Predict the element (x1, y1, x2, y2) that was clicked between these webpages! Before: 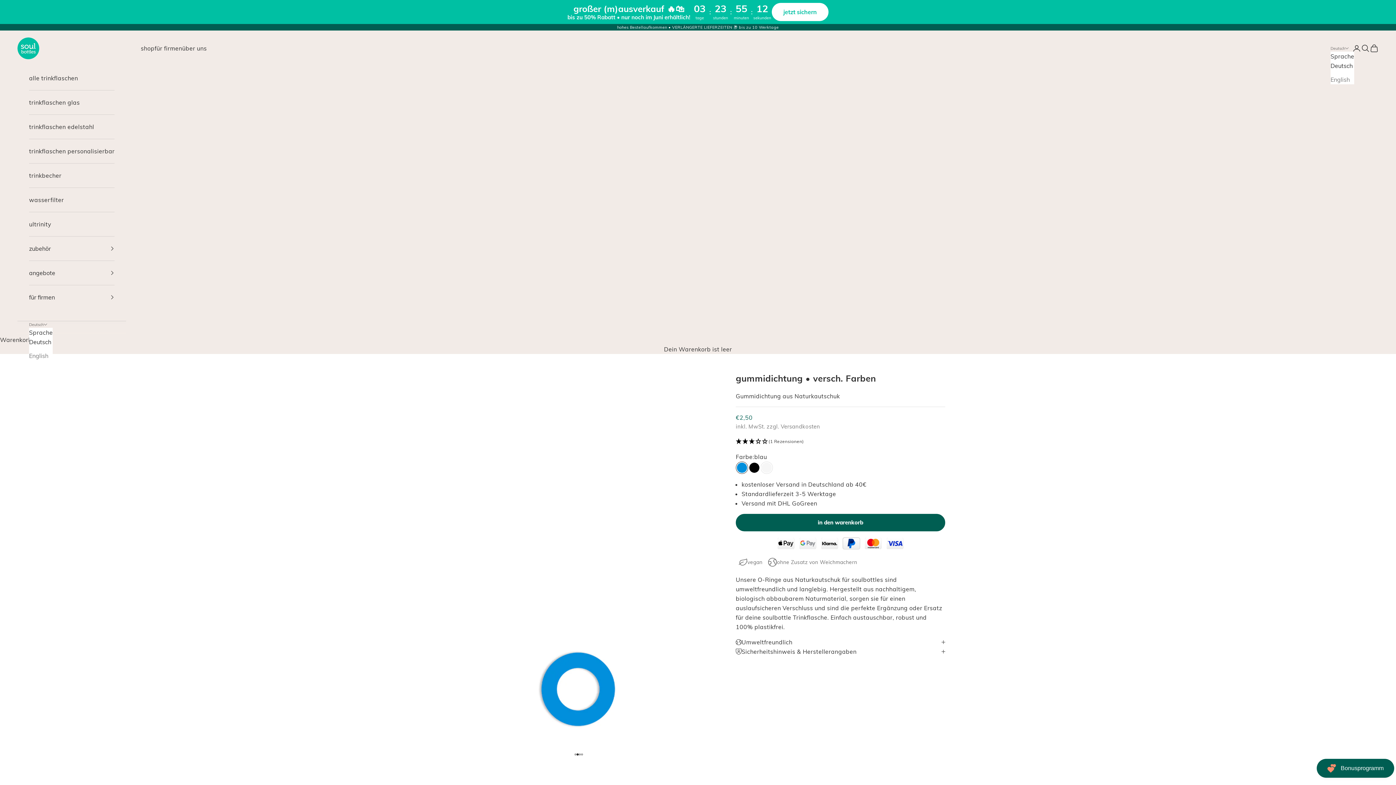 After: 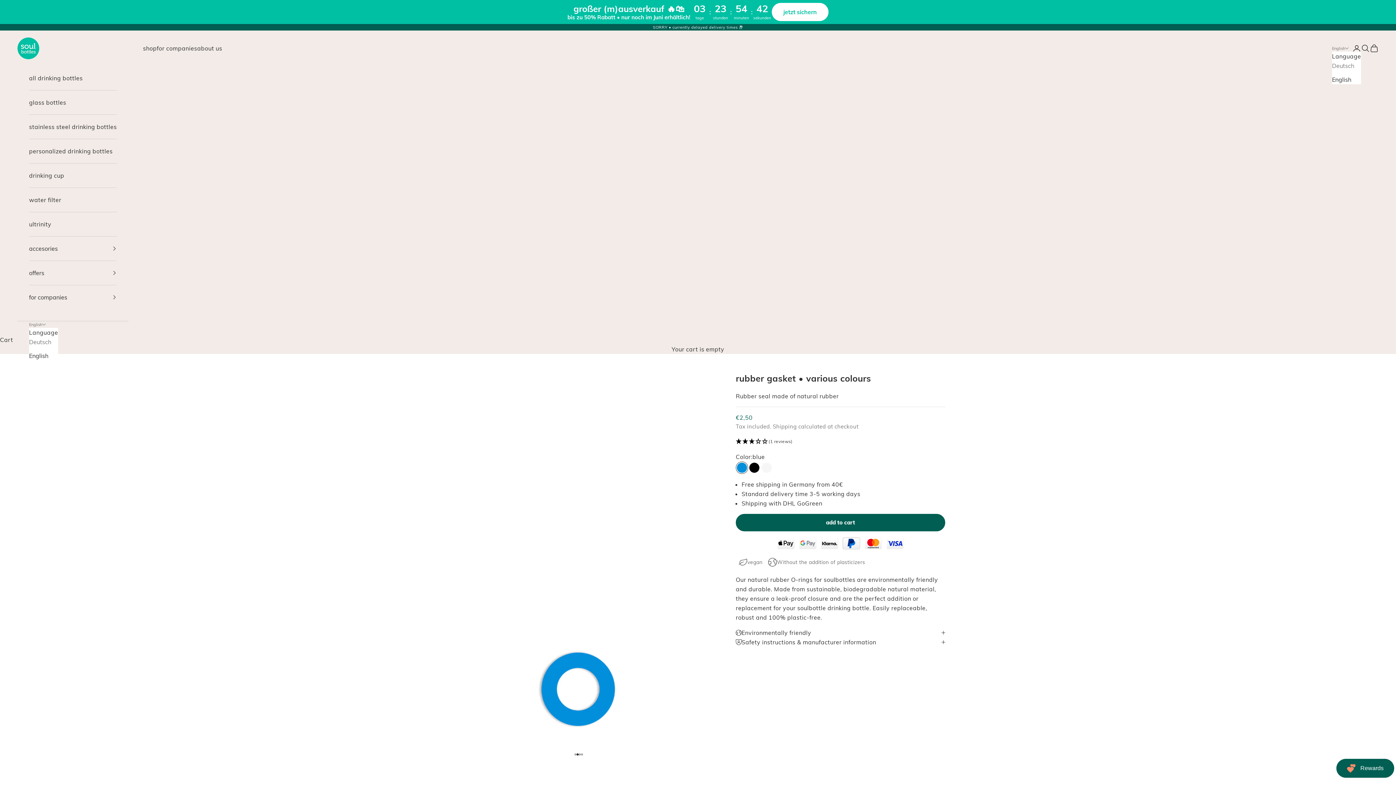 Action: bbox: (29, 351, 52, 360) label: English